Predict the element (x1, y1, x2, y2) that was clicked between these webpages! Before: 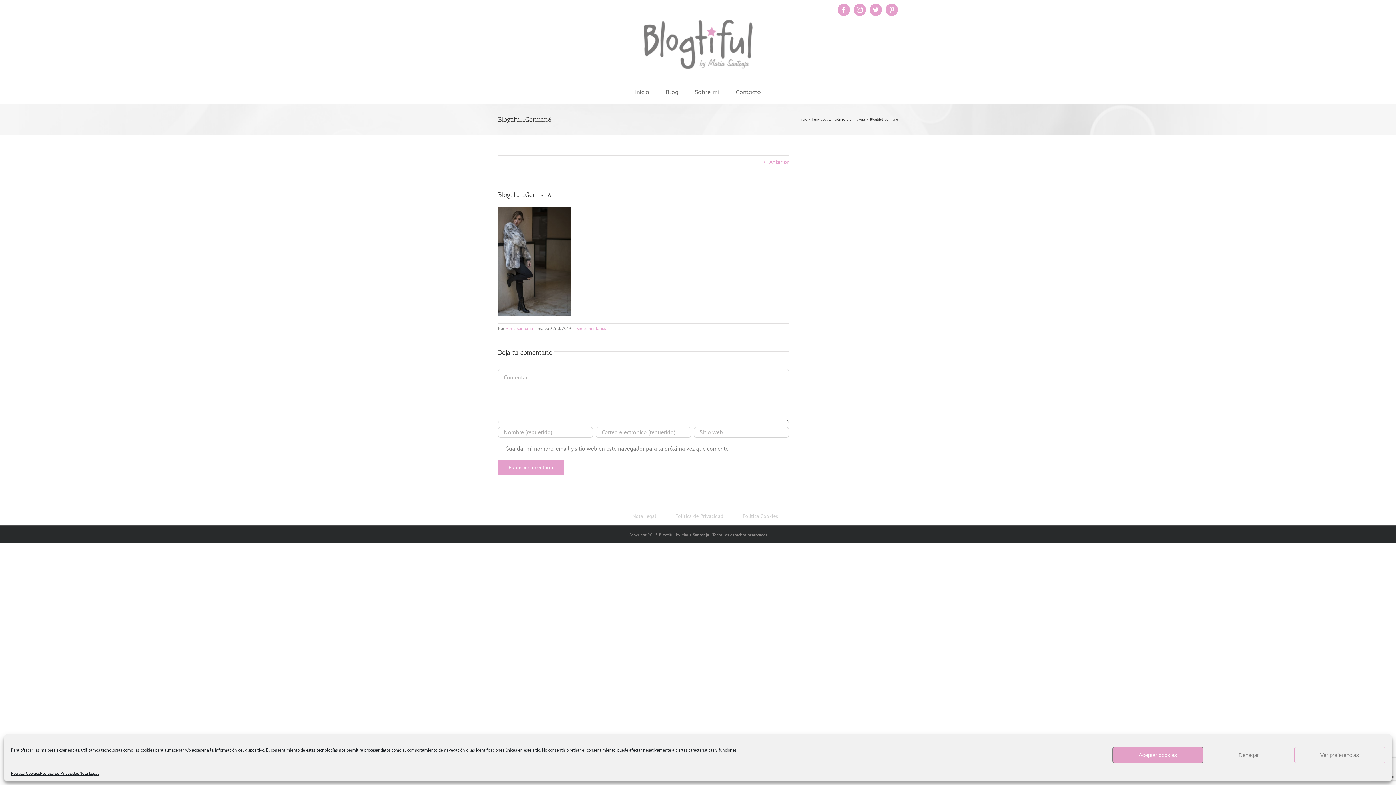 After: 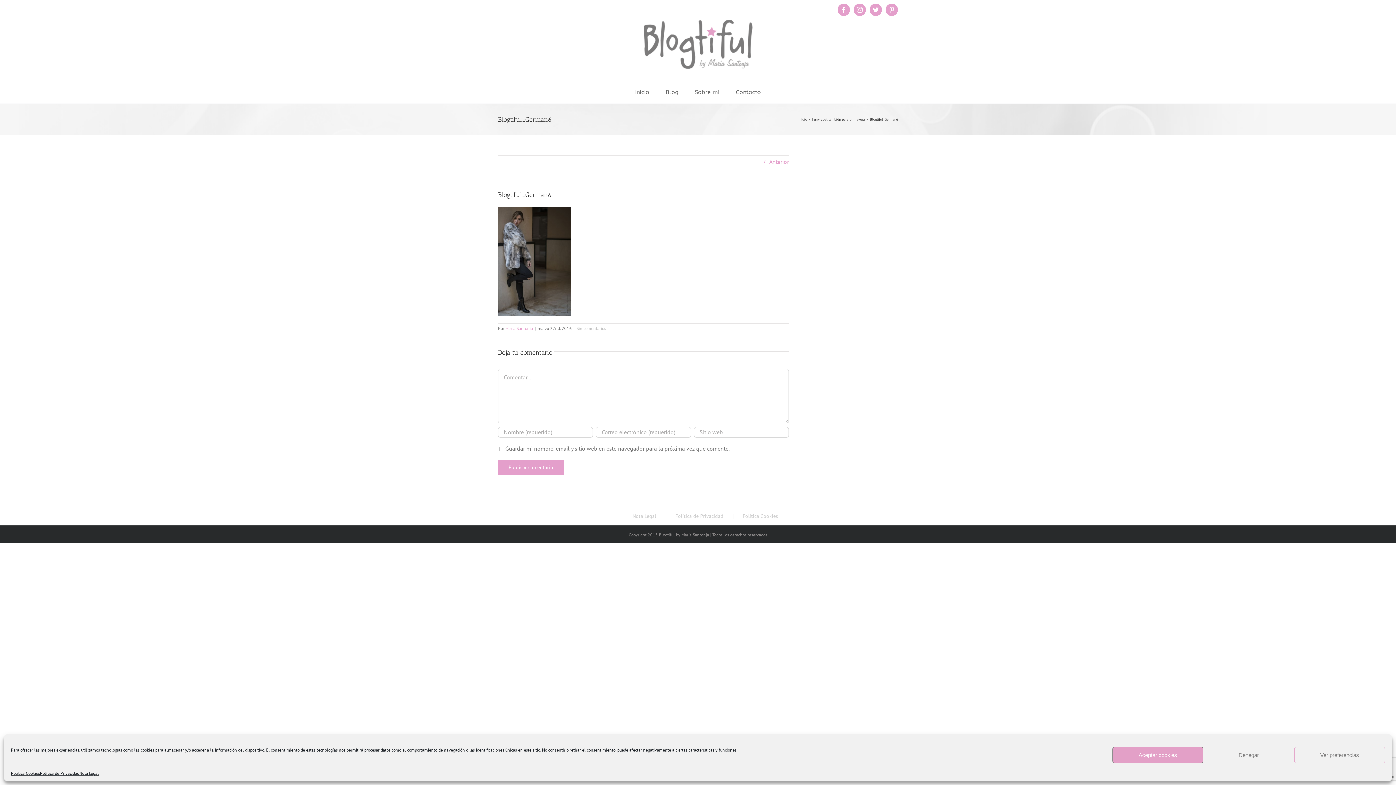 Action: label: Sin comentarios bbox: (576, 325, 606, 331)